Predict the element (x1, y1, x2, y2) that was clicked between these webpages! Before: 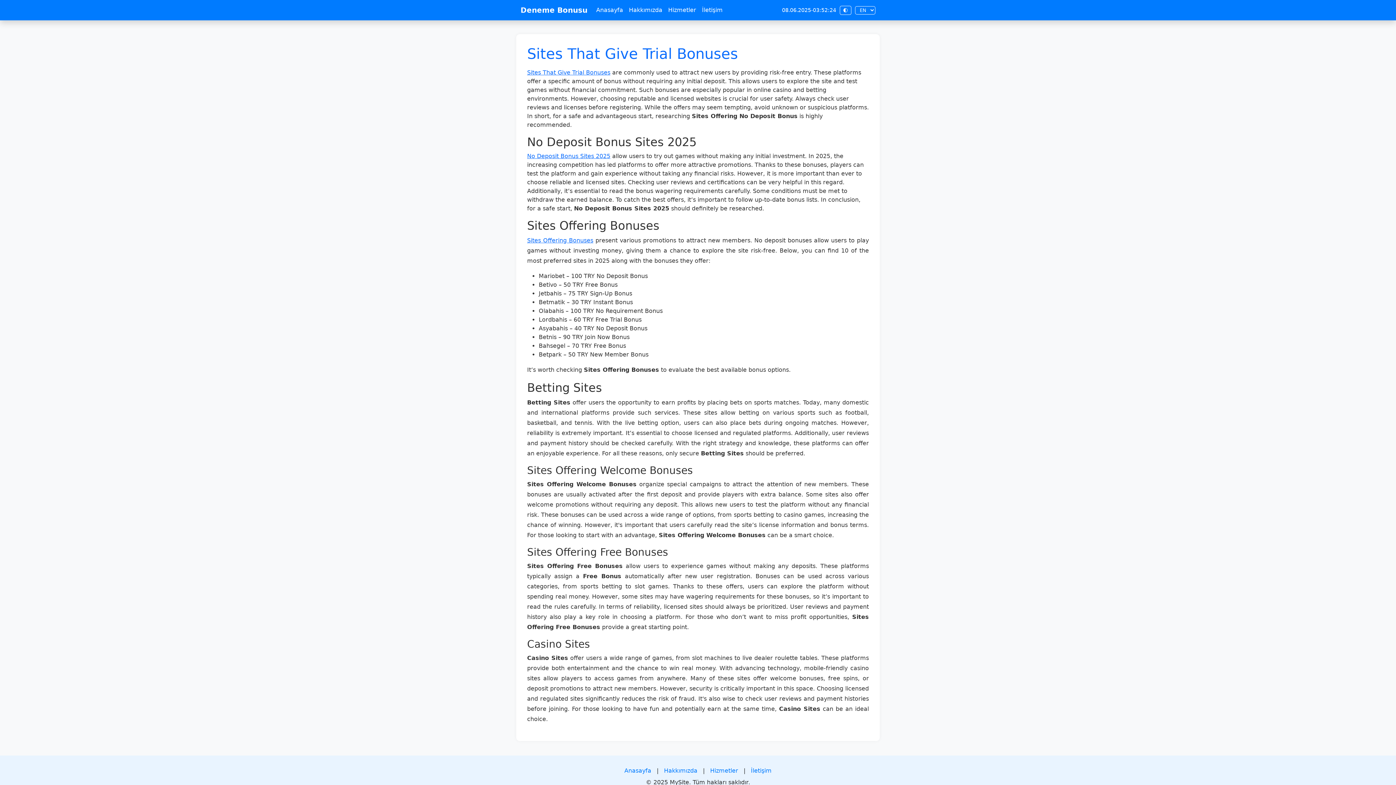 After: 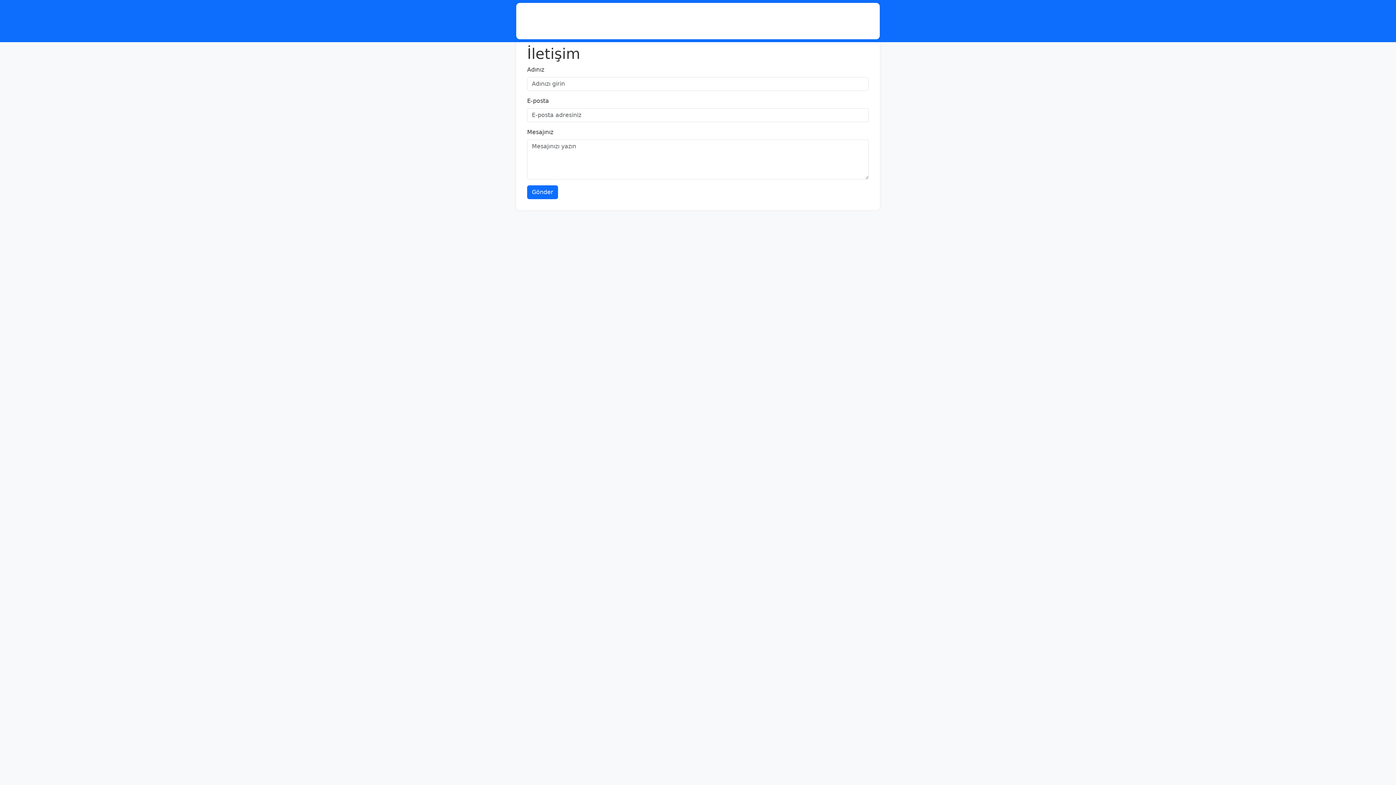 Action: label: İletişim bbox: (699, 2, 725, 17)